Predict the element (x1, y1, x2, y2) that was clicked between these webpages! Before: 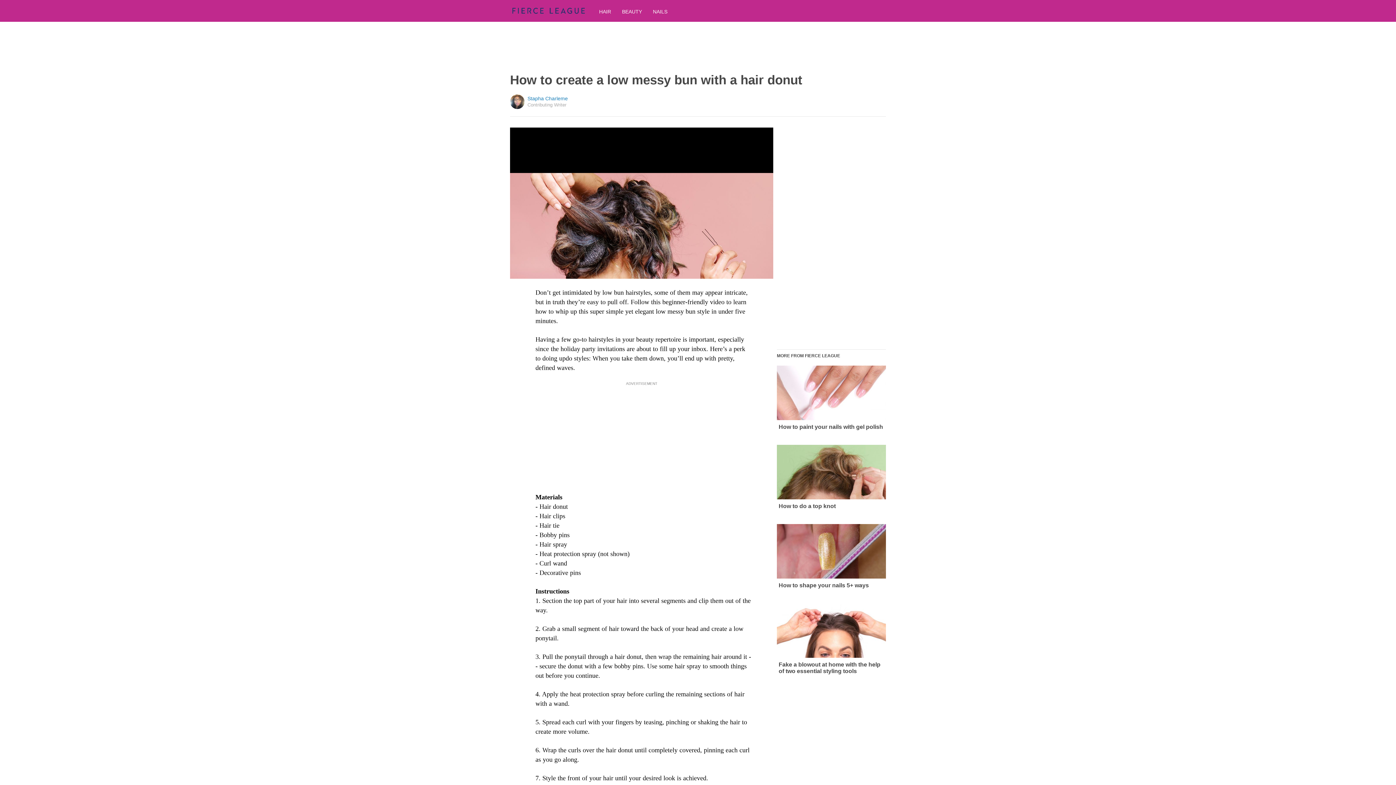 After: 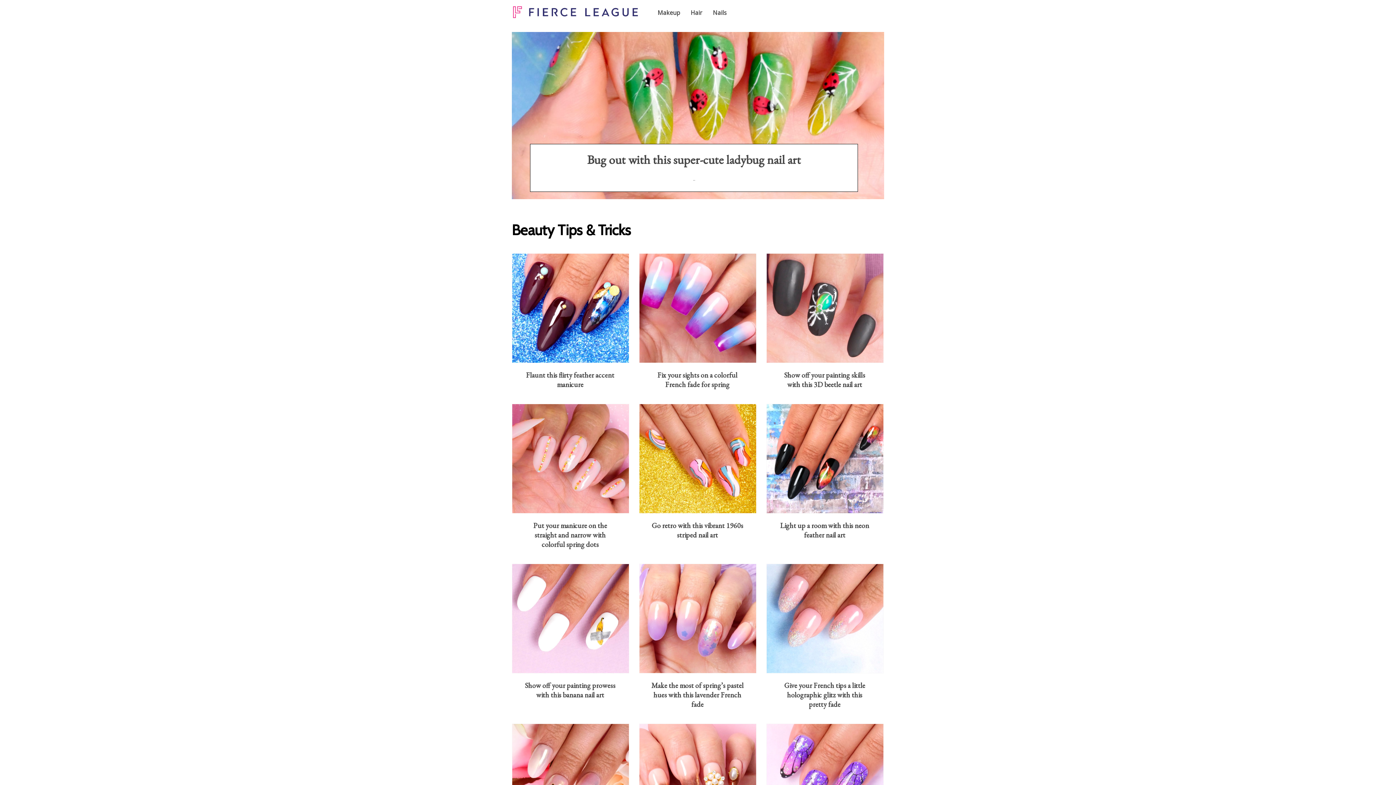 Action: label: NAILS bbox: (653, 8, 667, 14)